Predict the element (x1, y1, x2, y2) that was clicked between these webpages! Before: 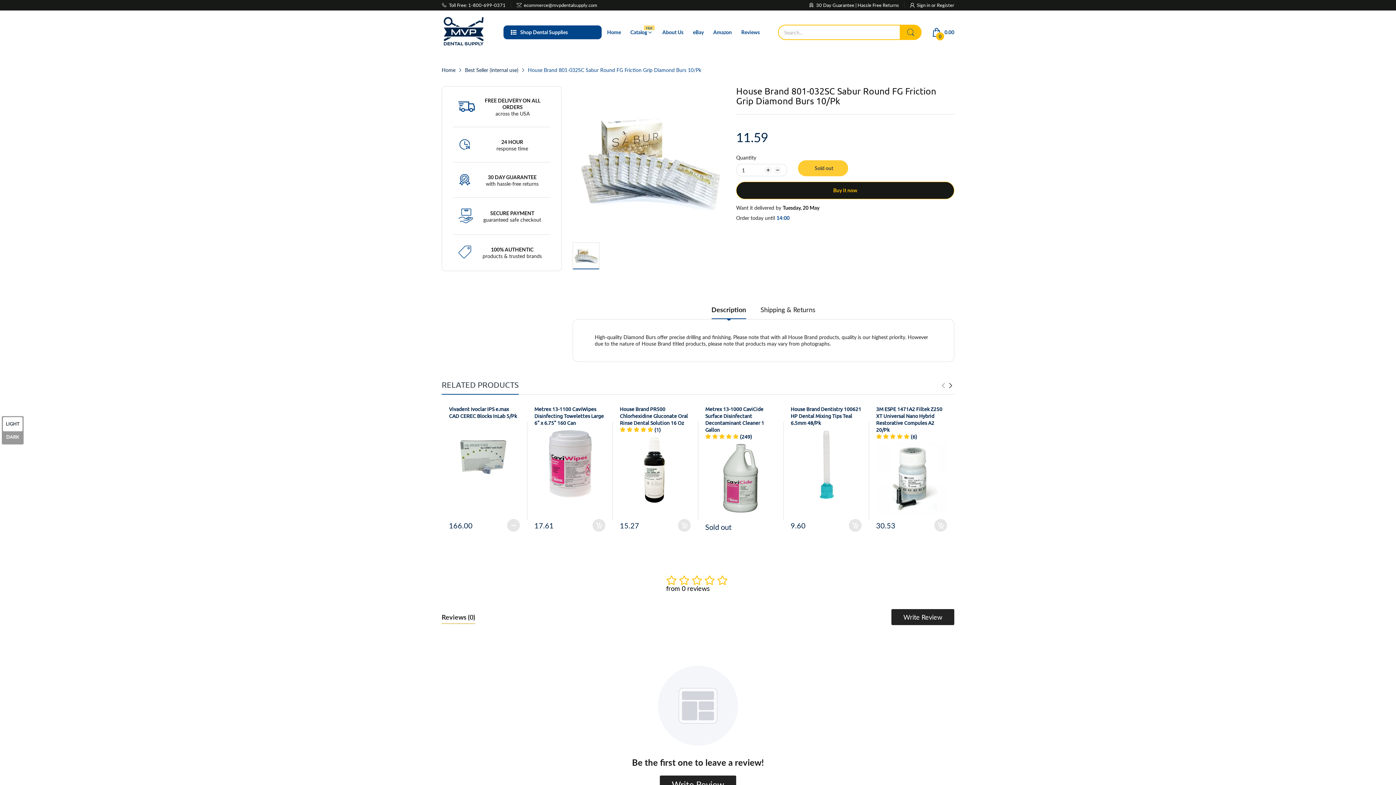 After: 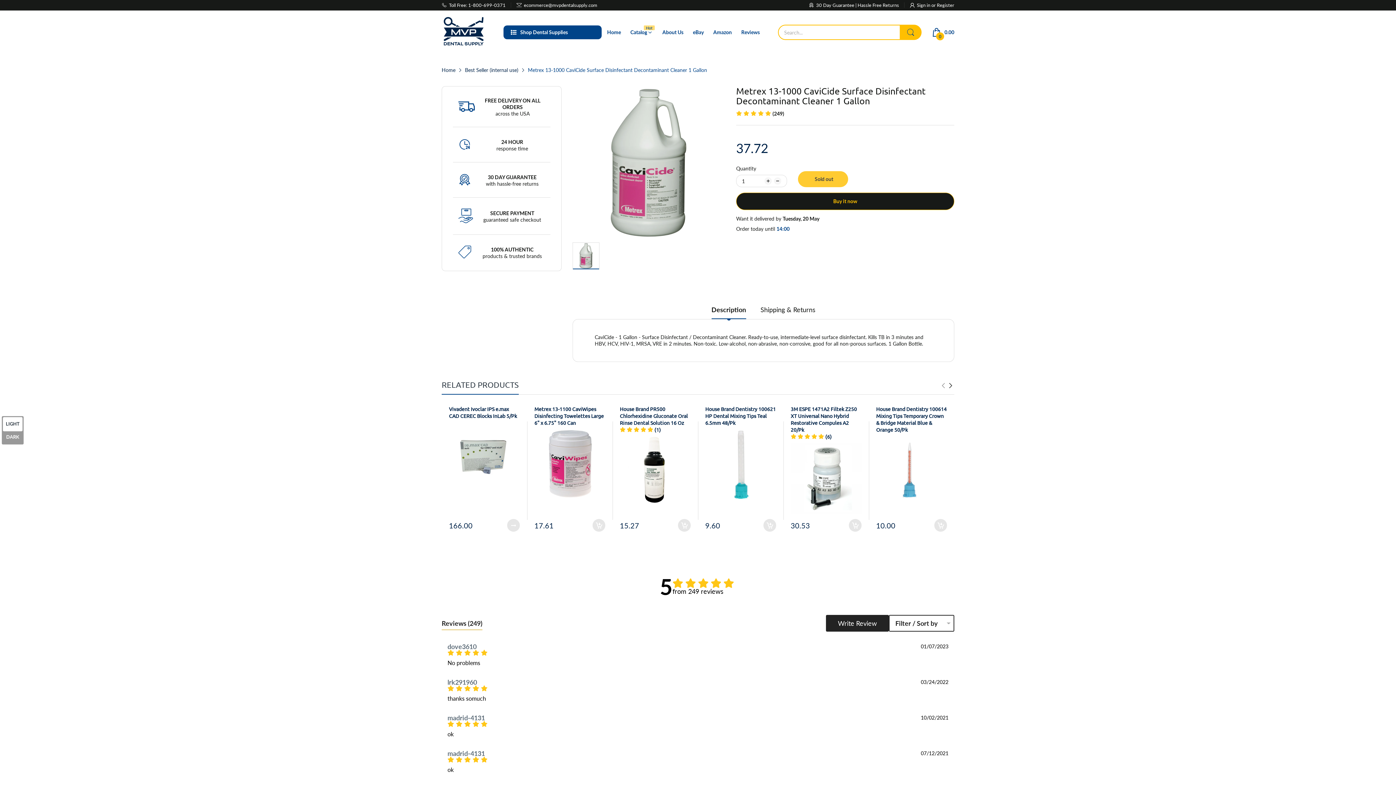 Action: bbox: (705, 405, 764, 433) label: Metrex 13-1000 CaviCide Surface Disinfectant Decontaminant Cleaner 1 Gallon